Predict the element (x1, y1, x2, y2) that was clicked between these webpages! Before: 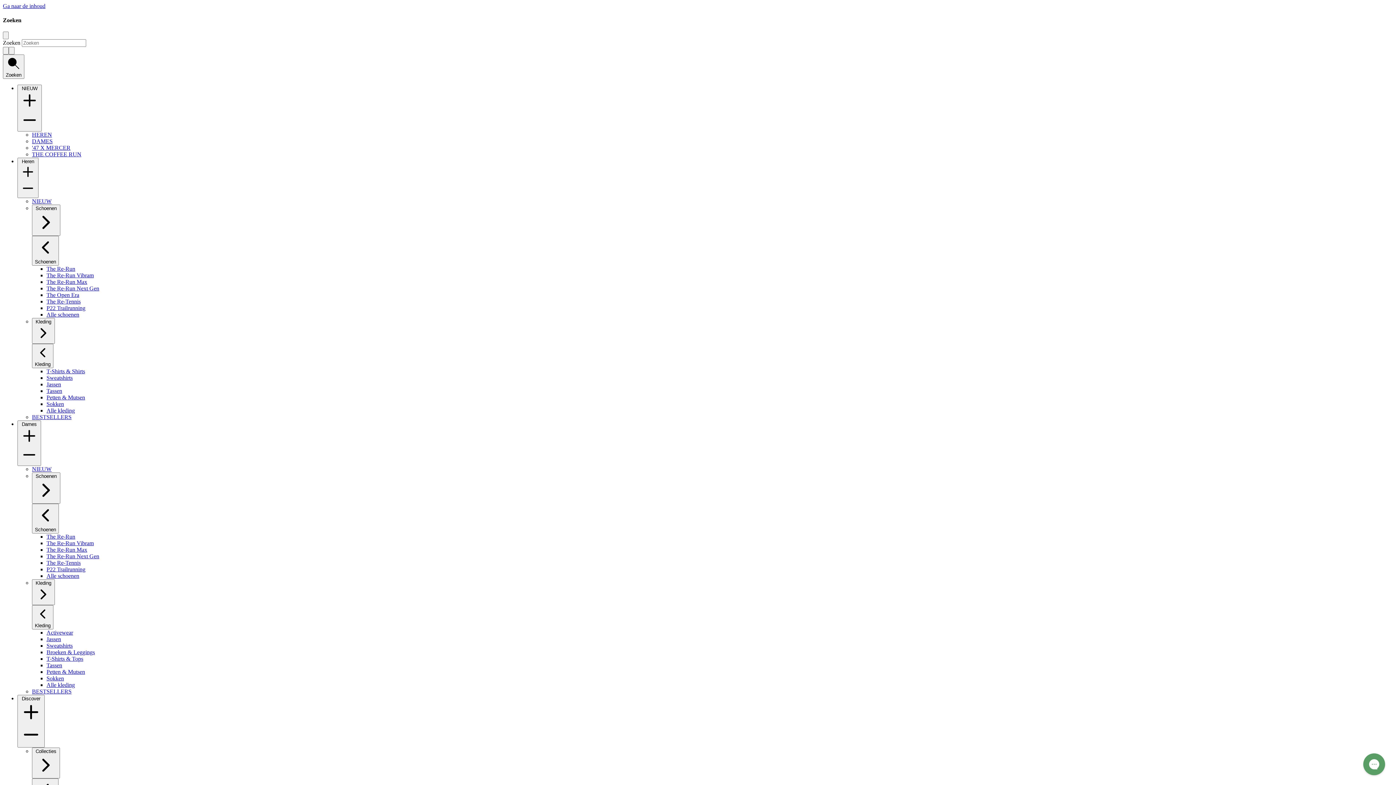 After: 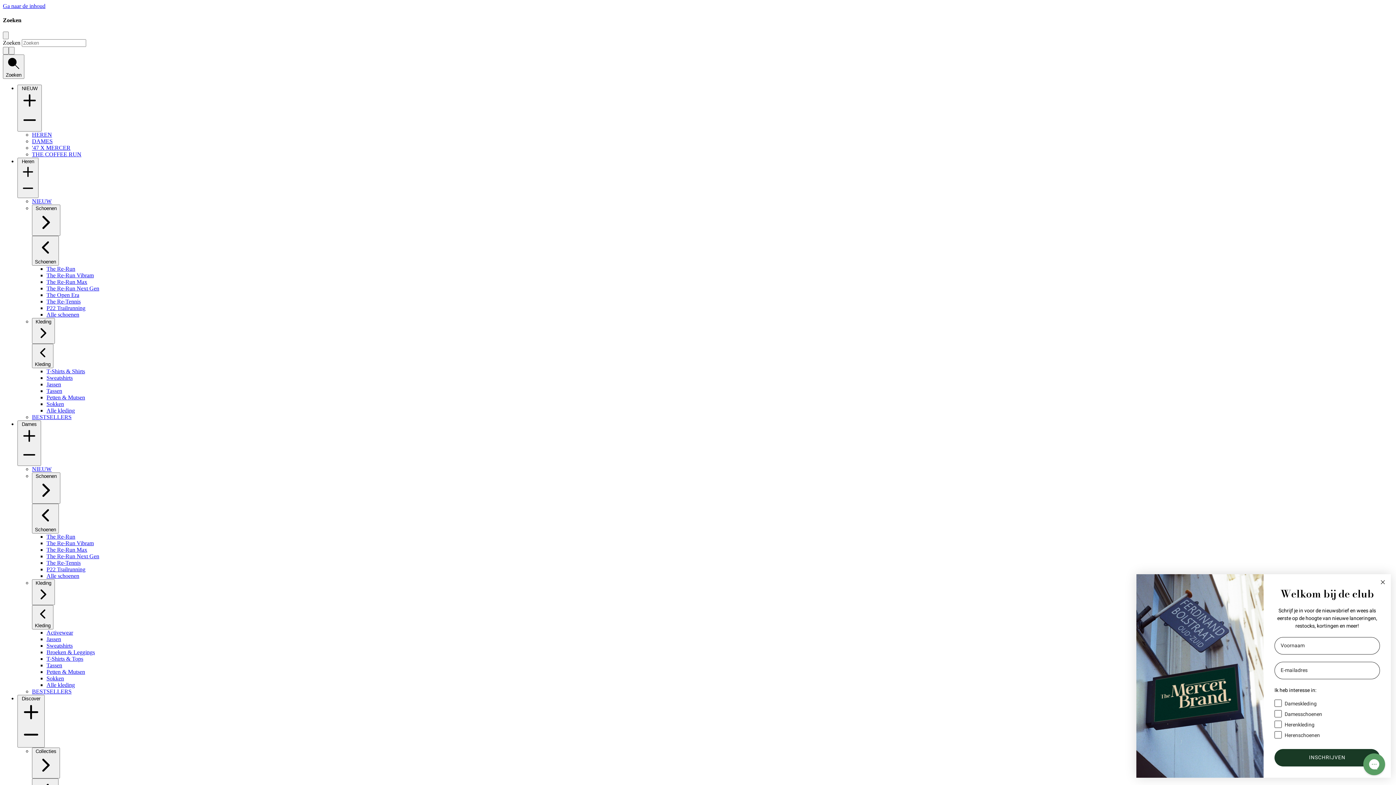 Action: bbox: (46, 553, 99, 559) label: The Re-Run Next Gen